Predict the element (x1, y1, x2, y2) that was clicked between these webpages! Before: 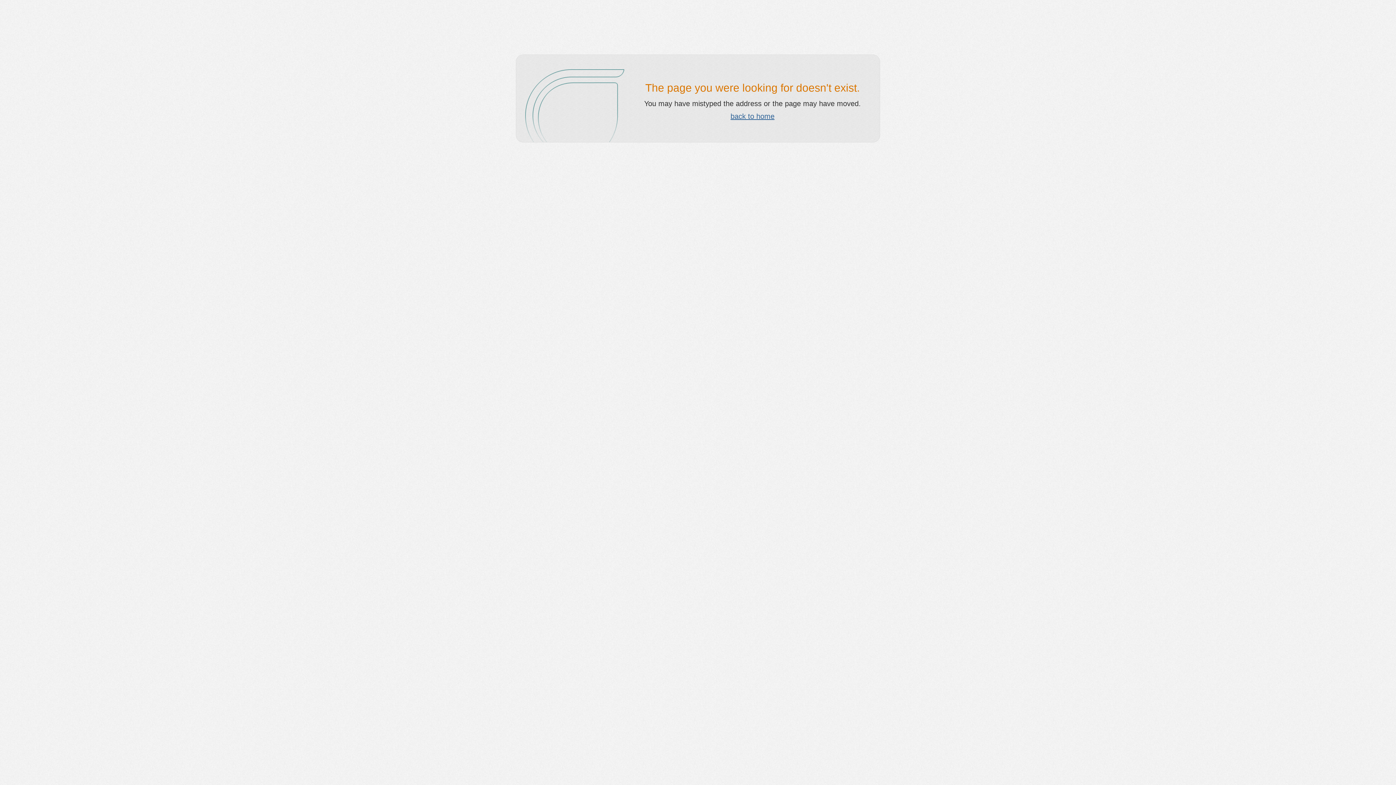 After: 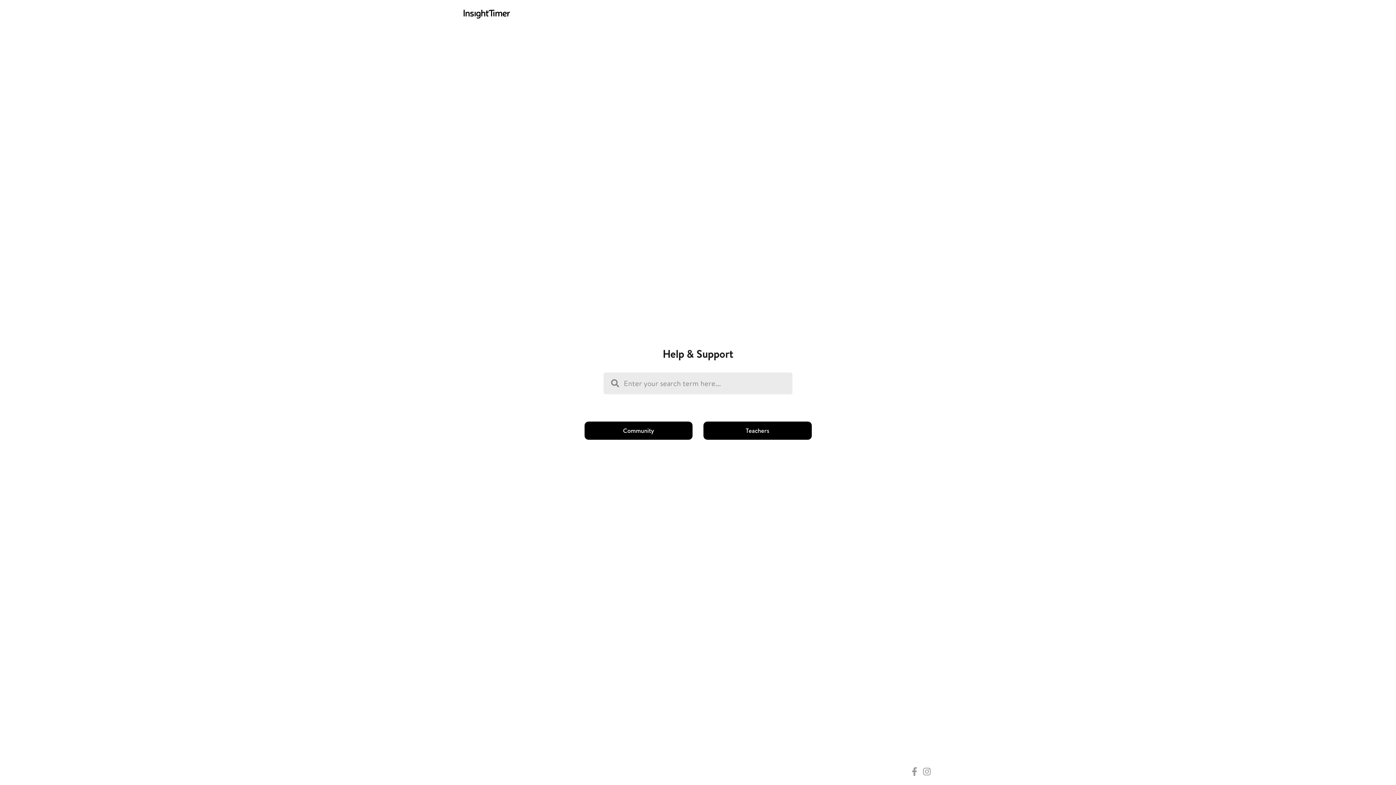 Action: label: back to home bbox: (730, 112, 774, 120)